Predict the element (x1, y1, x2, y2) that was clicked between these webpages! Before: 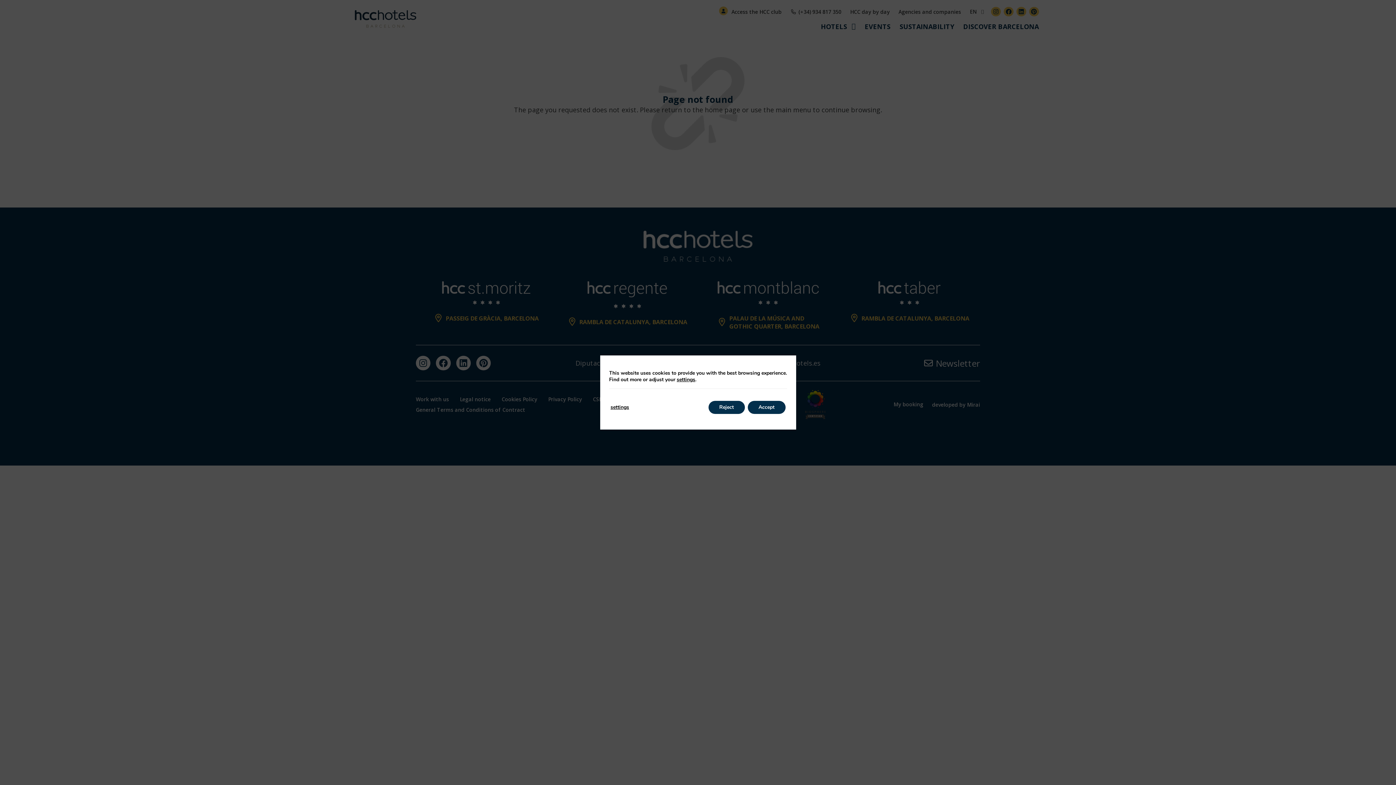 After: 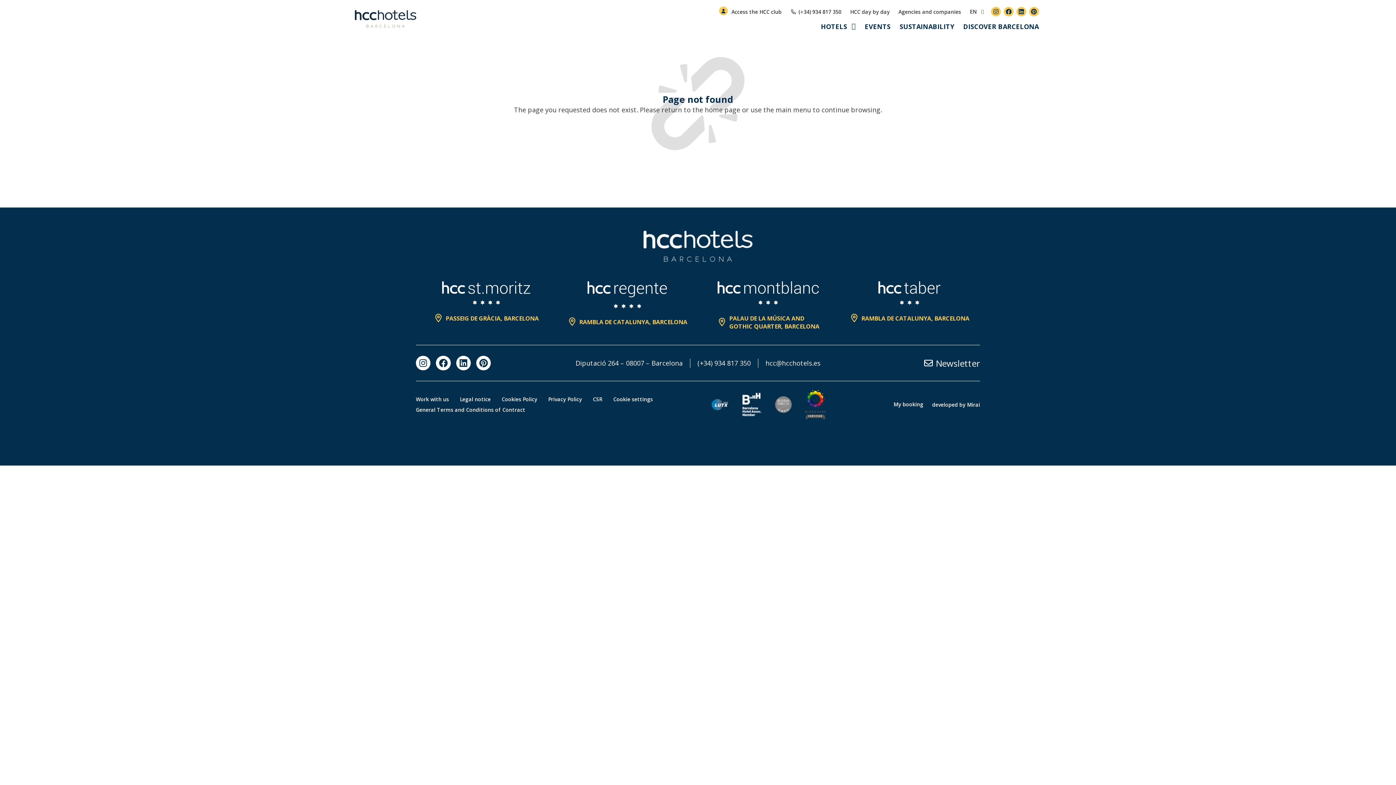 Action: label: Reject bbox: (708, 401, 744, 414)